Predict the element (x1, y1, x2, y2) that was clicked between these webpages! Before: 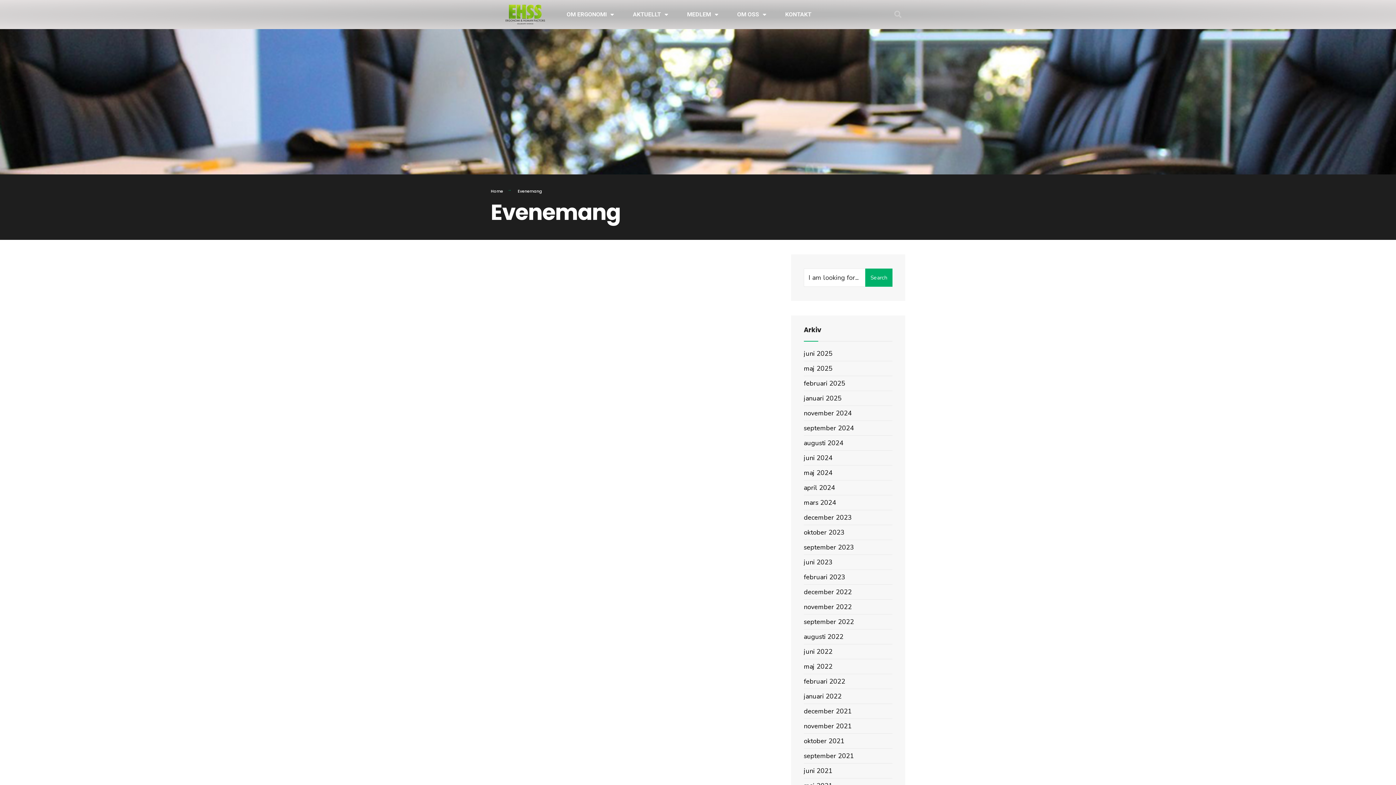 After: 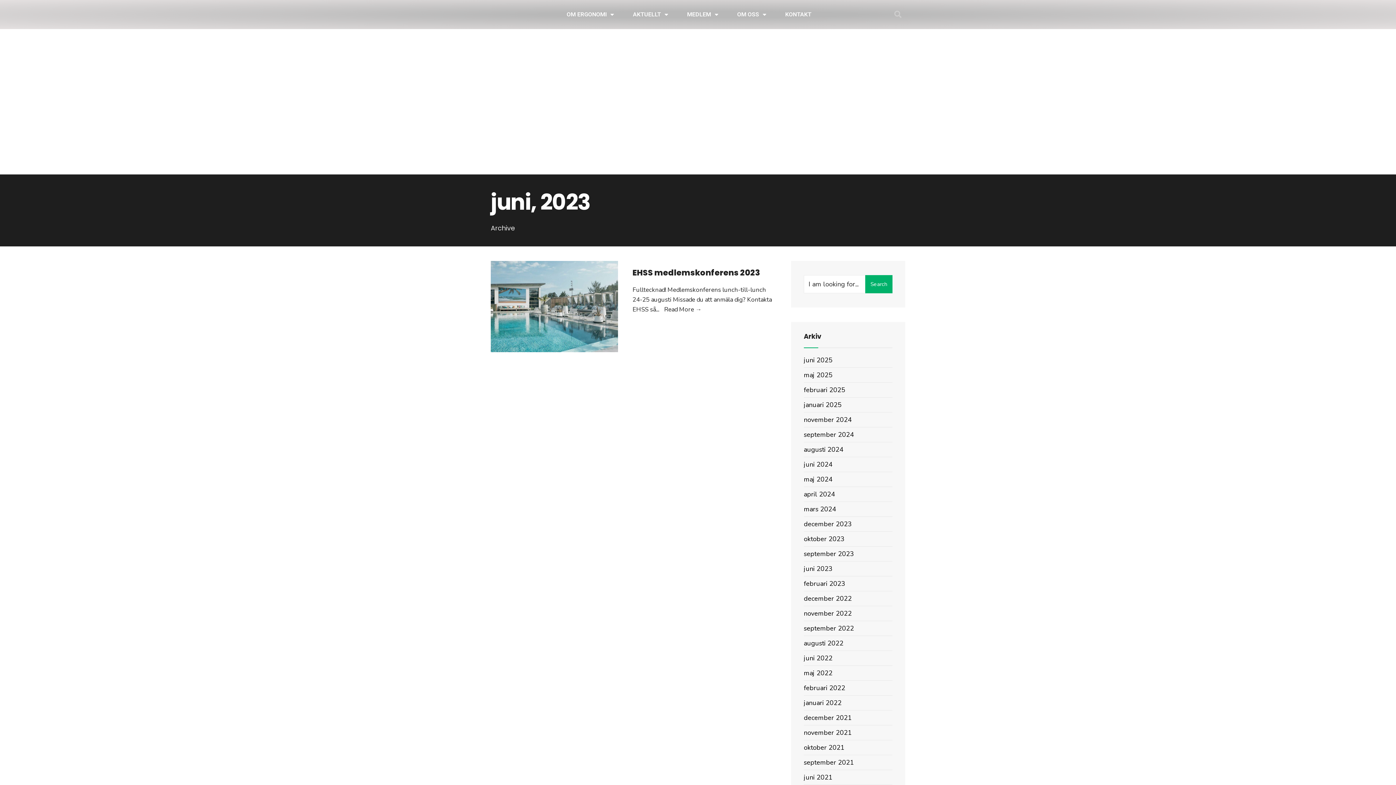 Action: bbox: (804, 558, 832, 566) label: juni 2023